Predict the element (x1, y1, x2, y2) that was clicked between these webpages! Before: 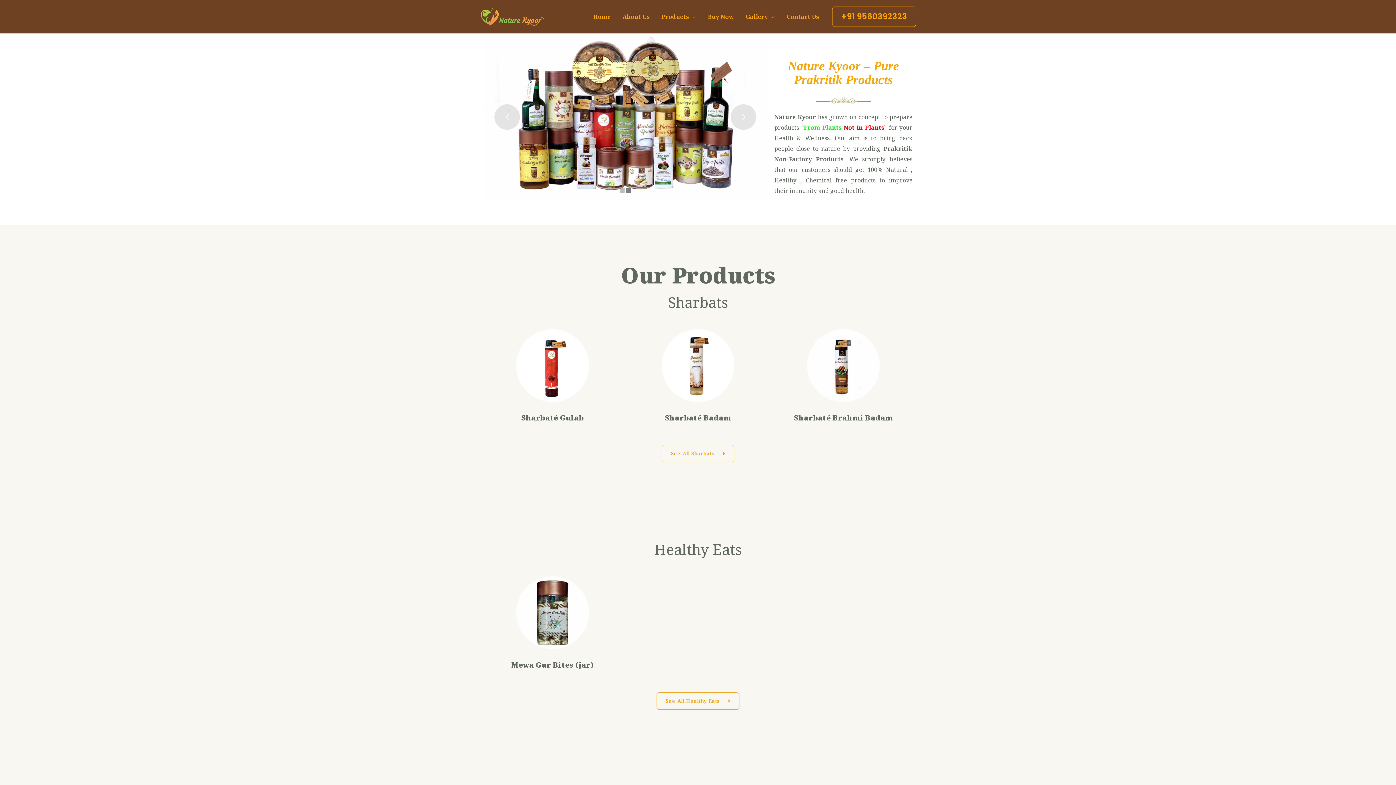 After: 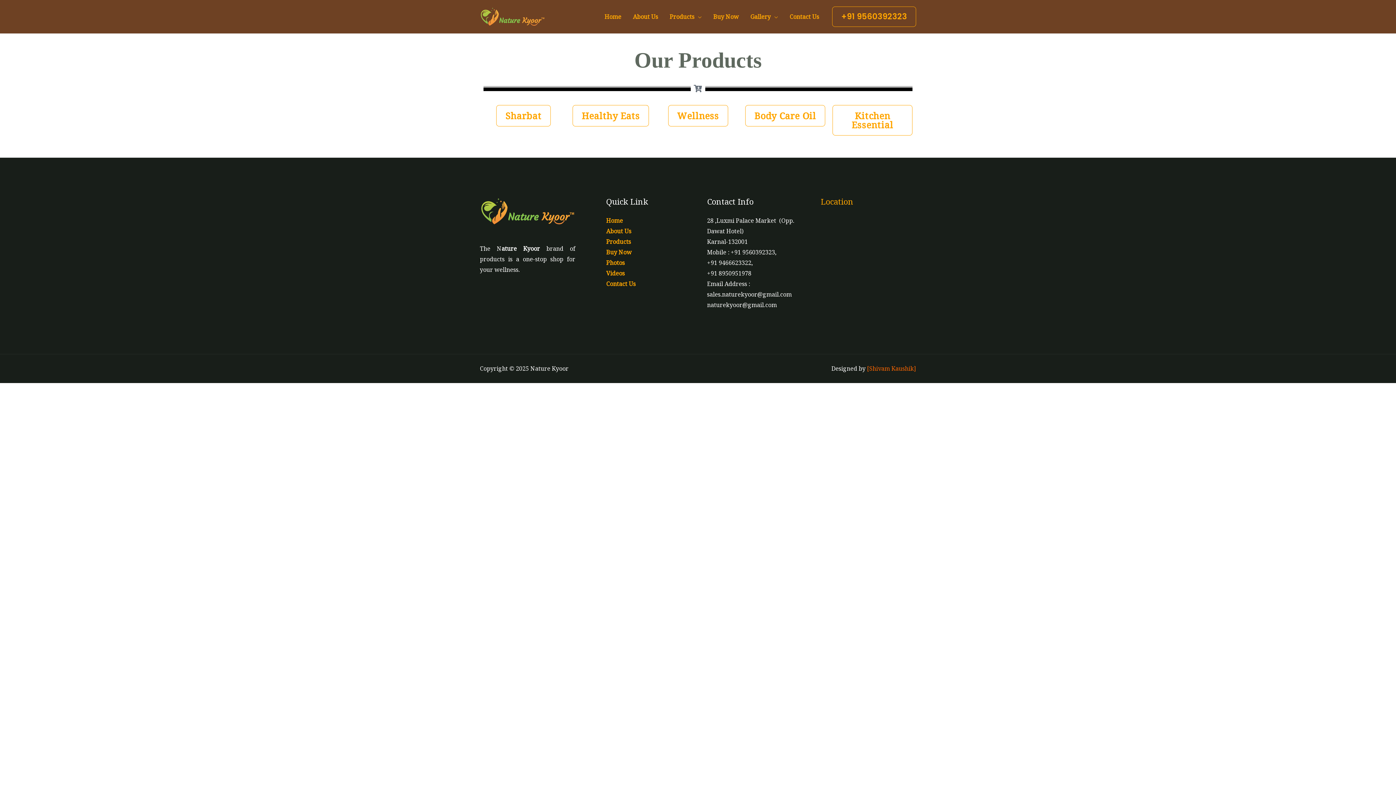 Action: label: Products bbox: (655, 3, 702, 29)